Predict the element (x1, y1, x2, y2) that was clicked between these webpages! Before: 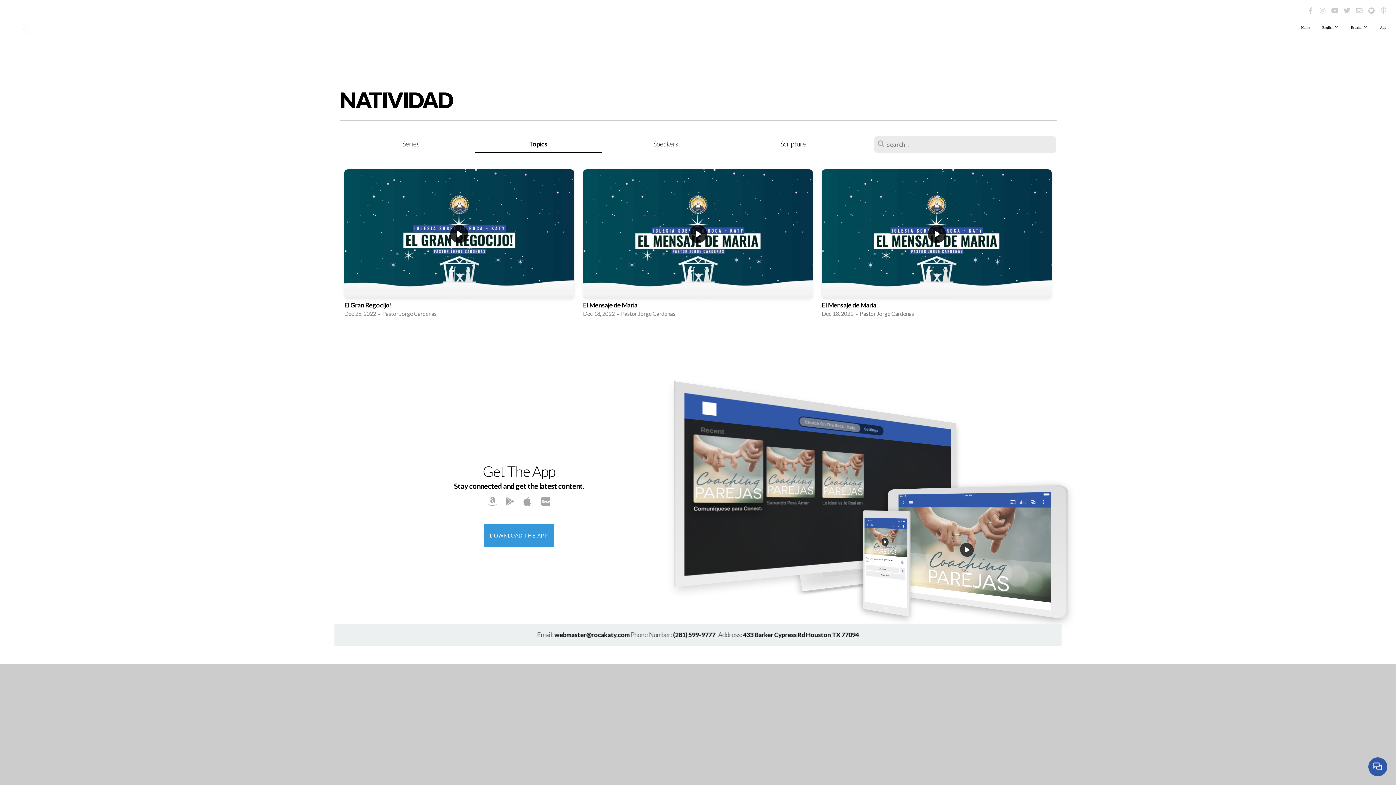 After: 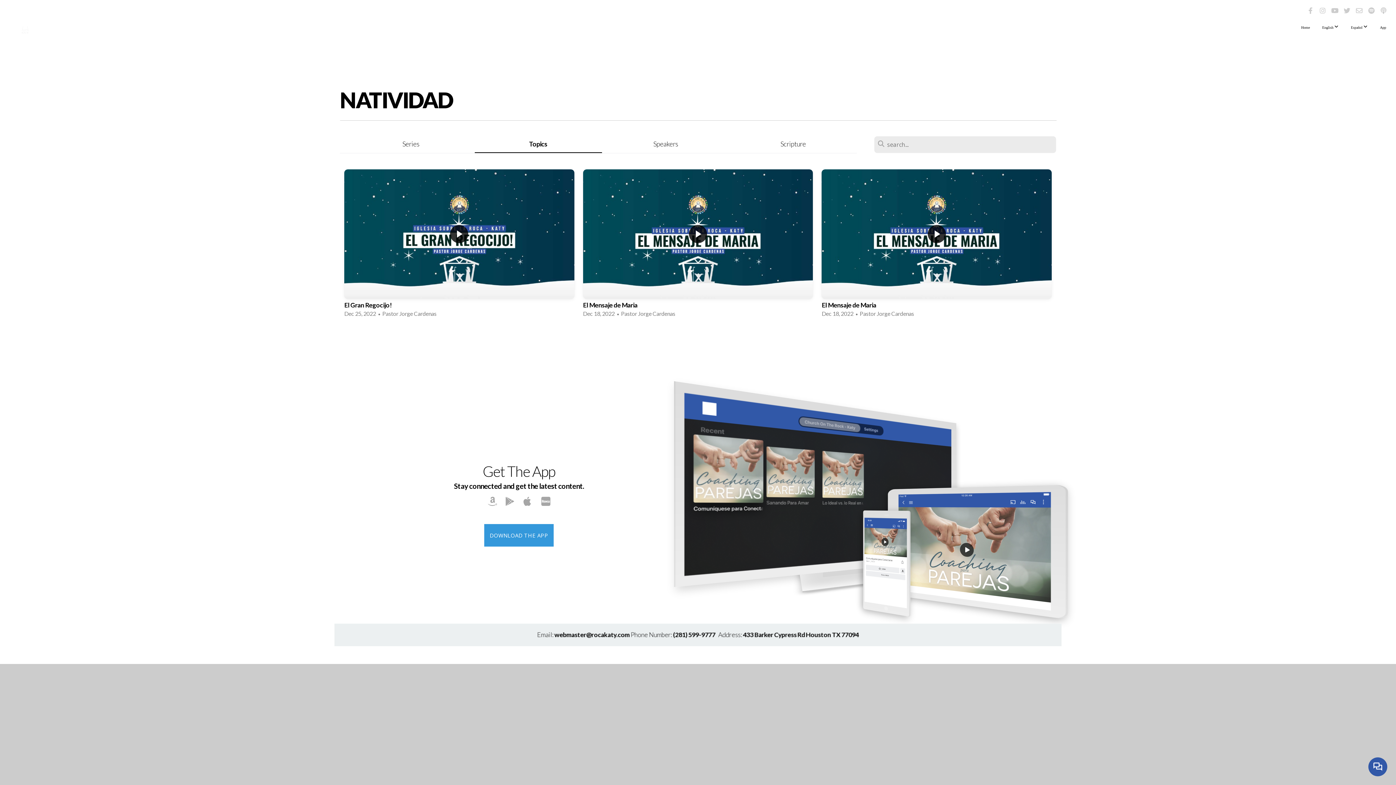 Action: bbox: (1342, 5, 1352, 16)